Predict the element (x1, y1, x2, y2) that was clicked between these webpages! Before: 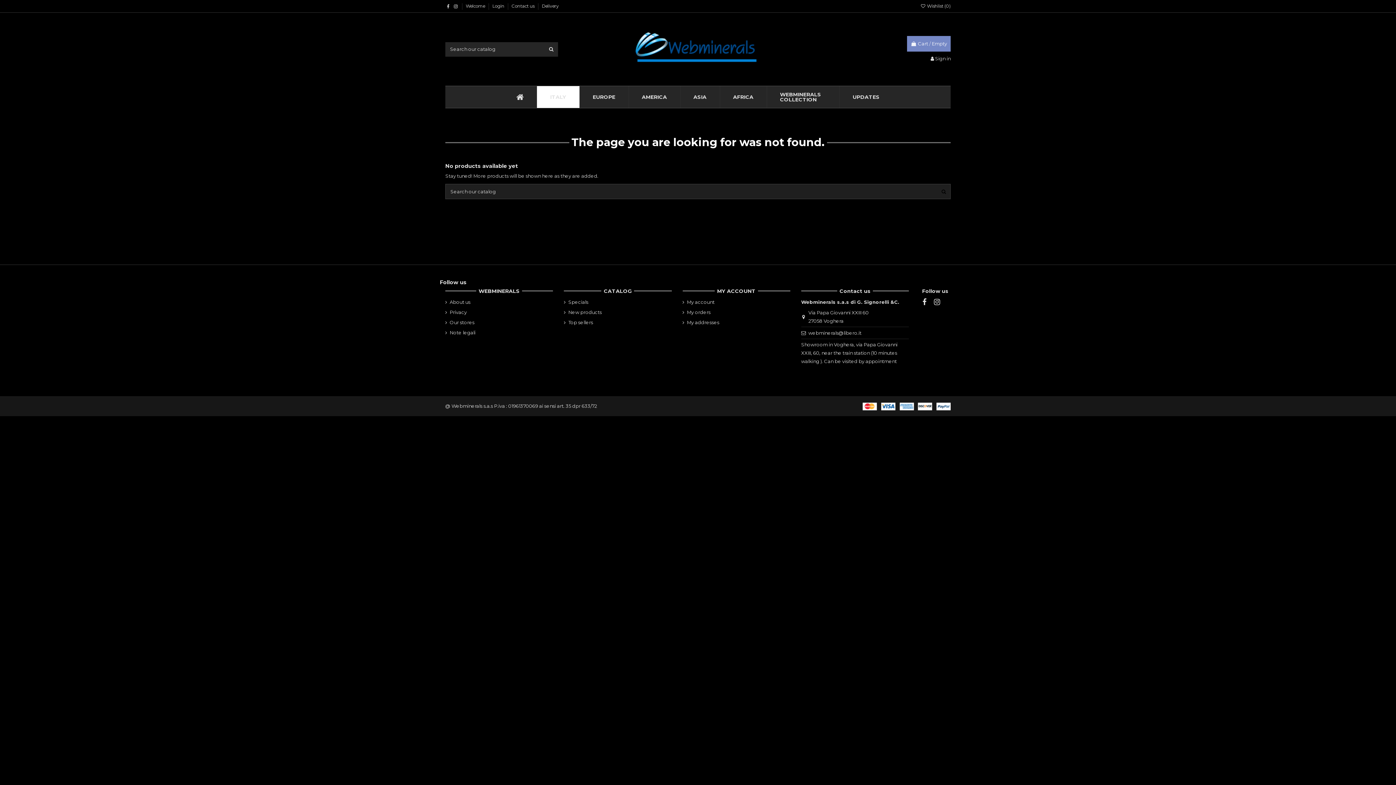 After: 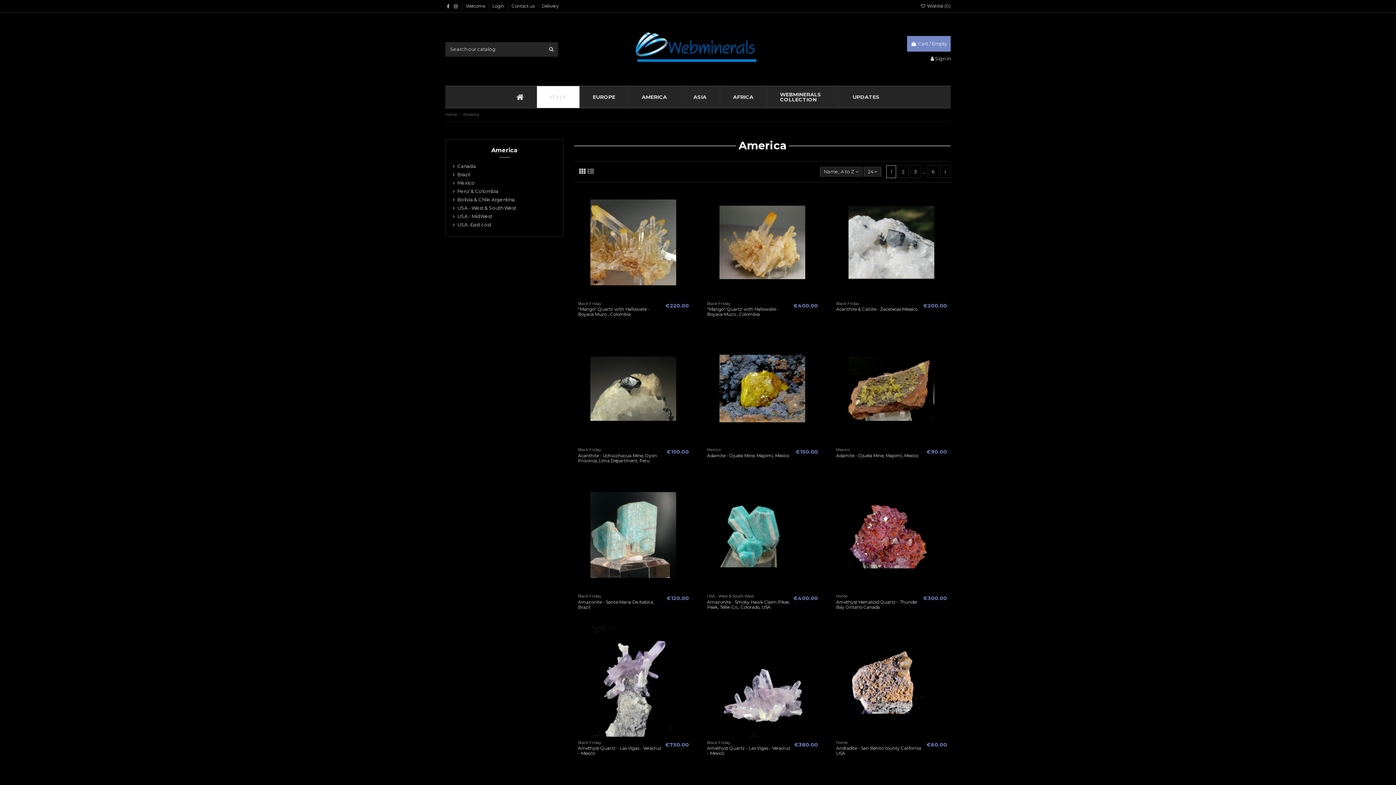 Action: label: AMERICA bbox: (628, 86, 680, 108)